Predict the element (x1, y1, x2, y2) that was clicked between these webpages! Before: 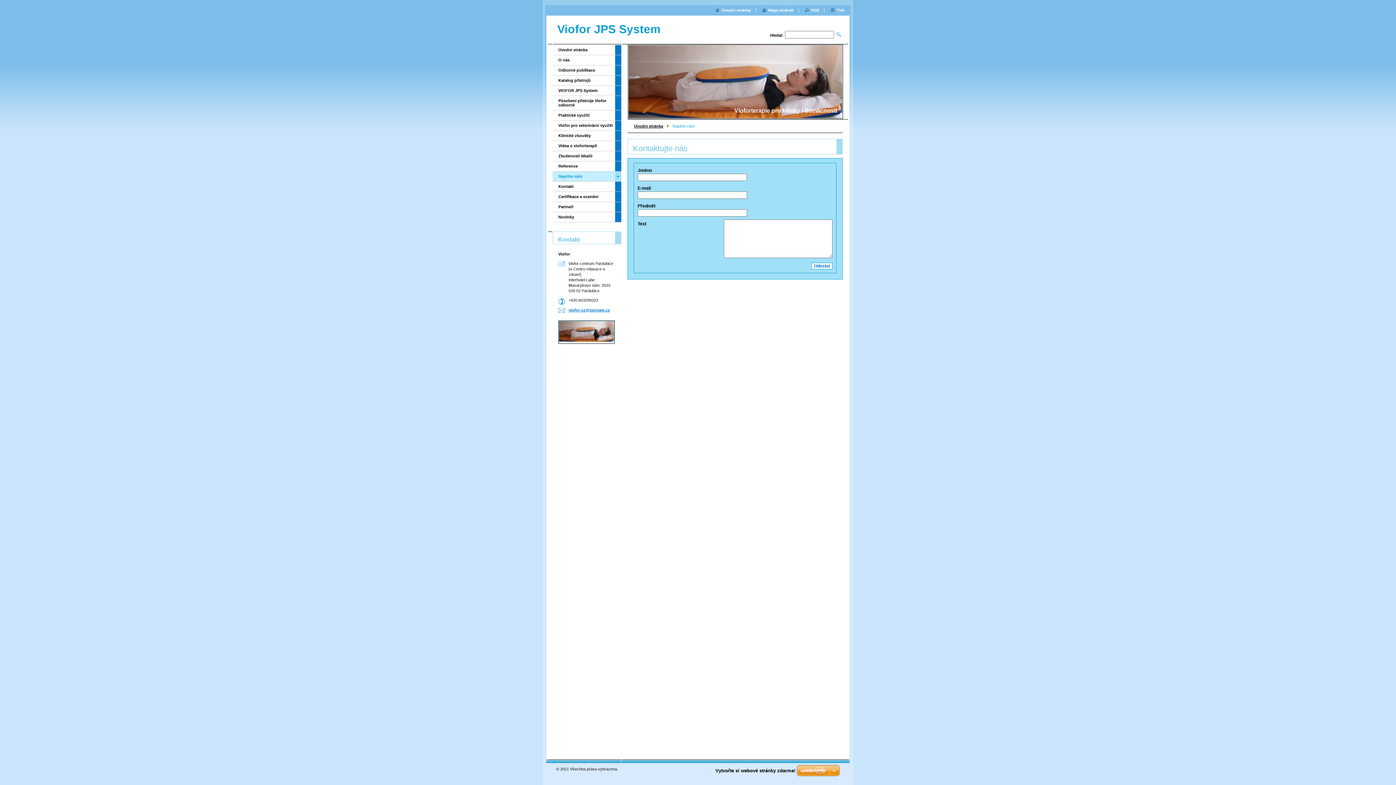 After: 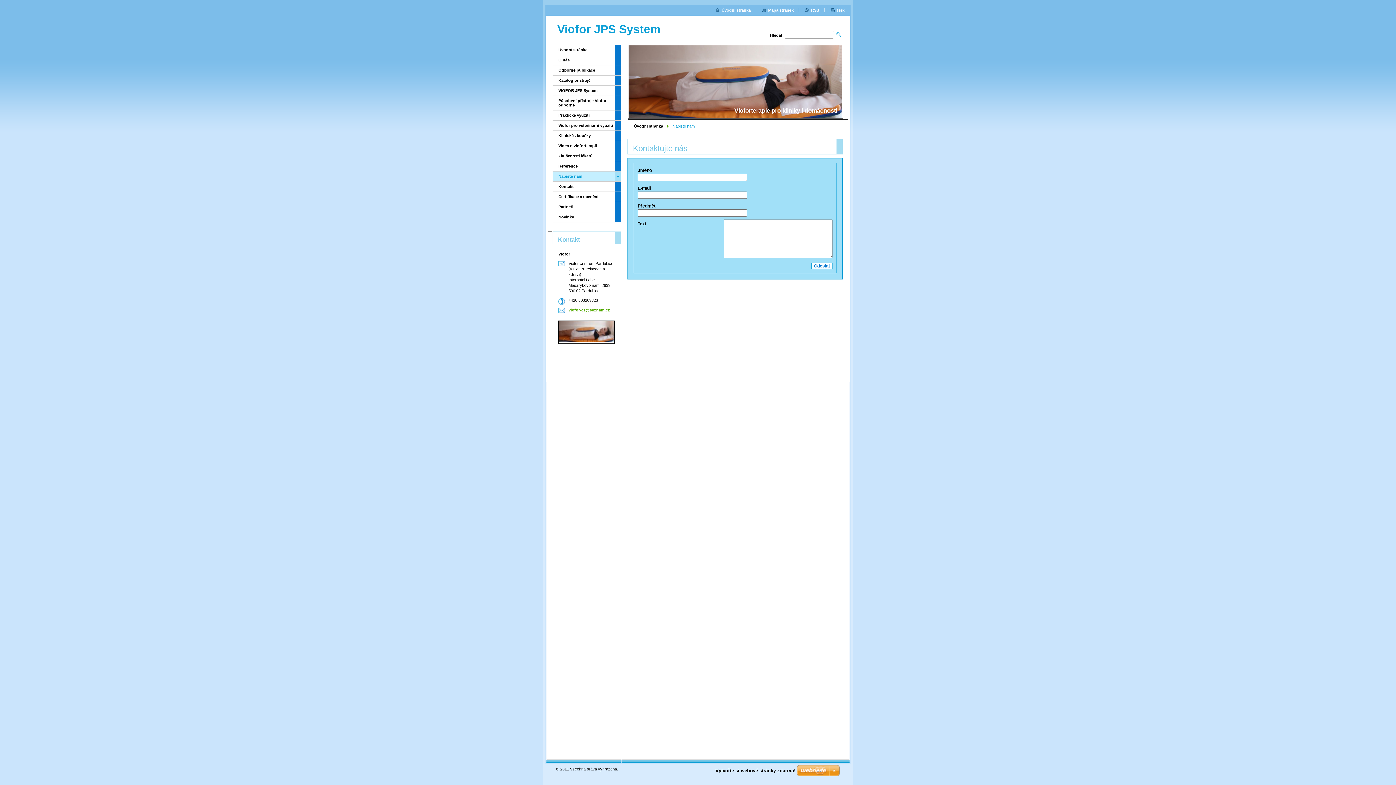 Action: bbox: (568, 307, 610, 312) label: viofor-cz@seznam.cz